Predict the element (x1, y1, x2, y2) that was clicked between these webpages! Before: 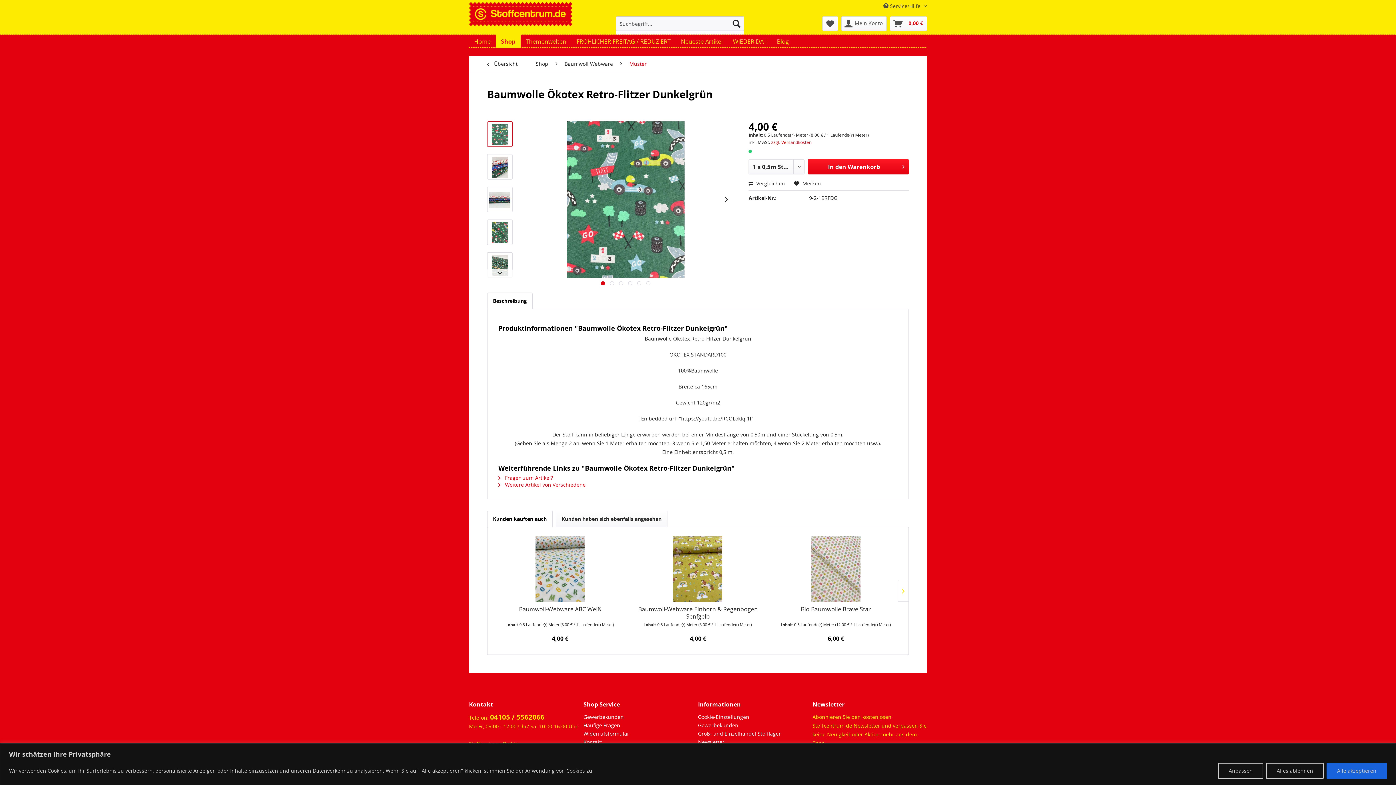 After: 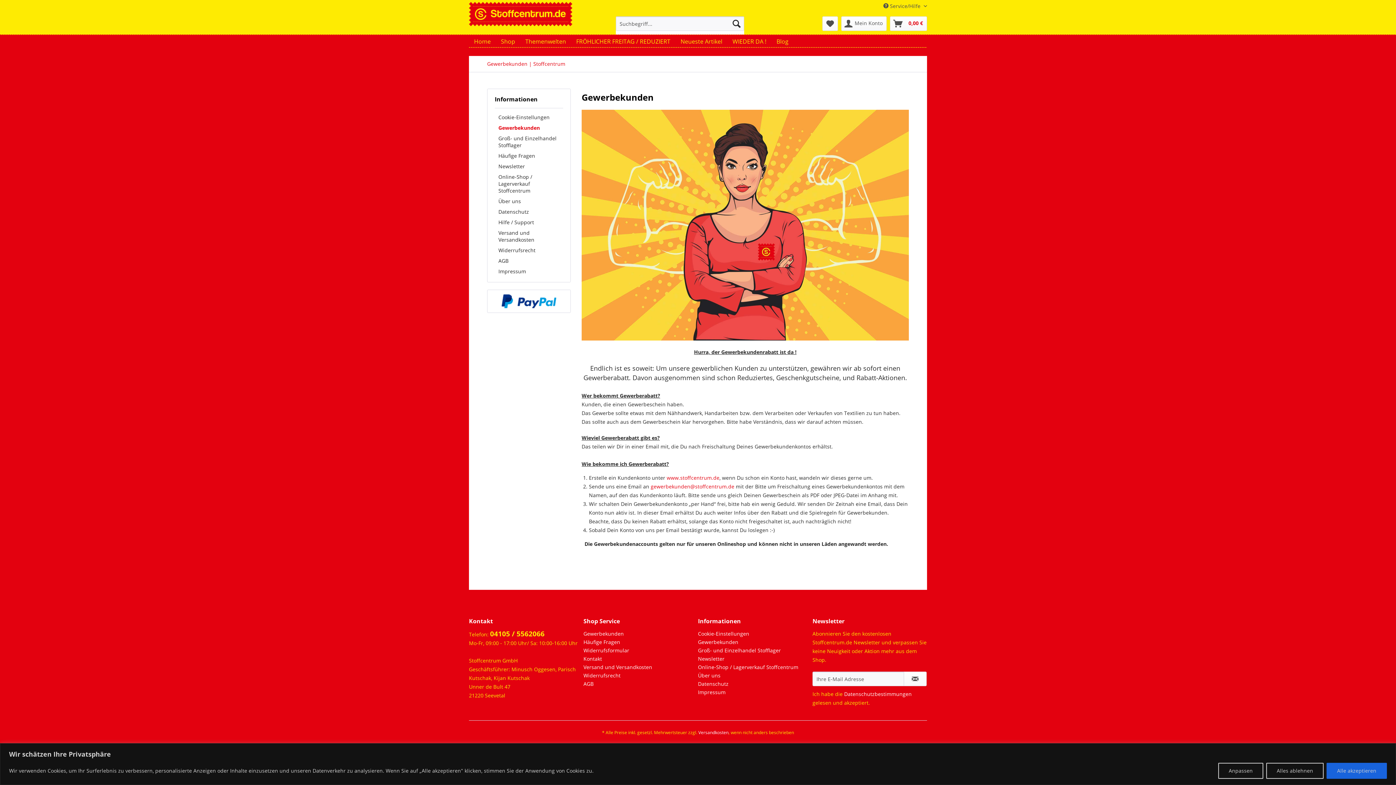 Action: label: Gewerbekunden bbox: (698, 721, 809, 729)